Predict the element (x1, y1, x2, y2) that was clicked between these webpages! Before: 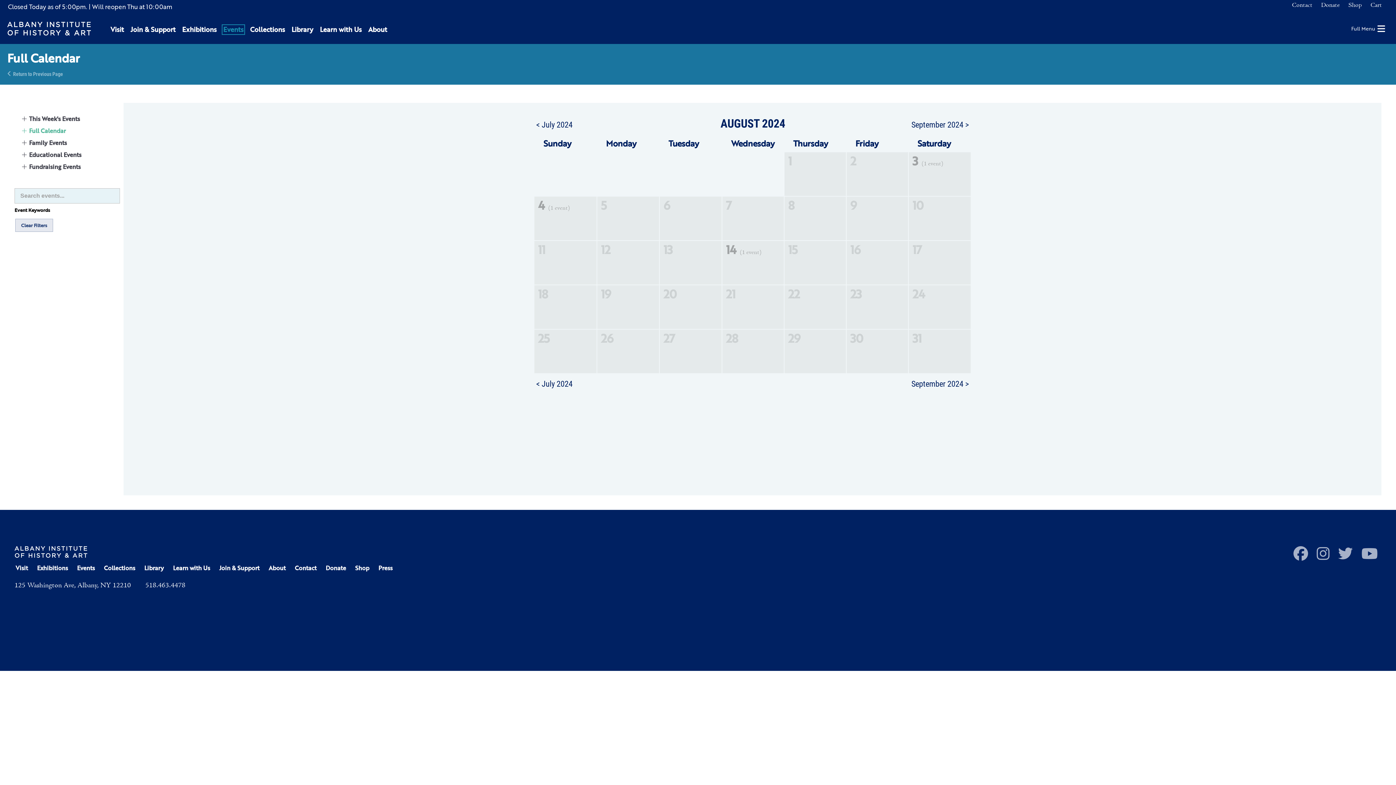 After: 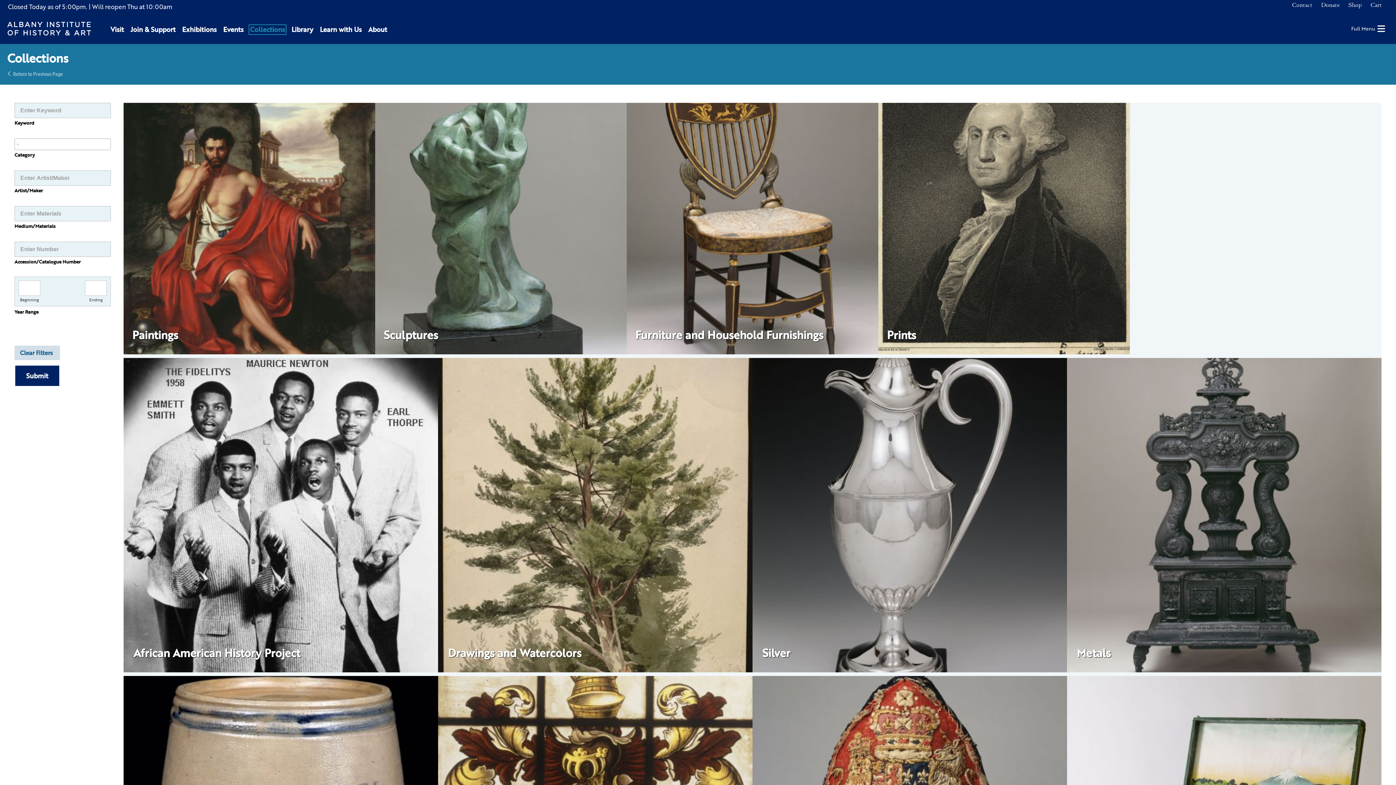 Action: bbox: (248, 24, 286, 34) label: Collections